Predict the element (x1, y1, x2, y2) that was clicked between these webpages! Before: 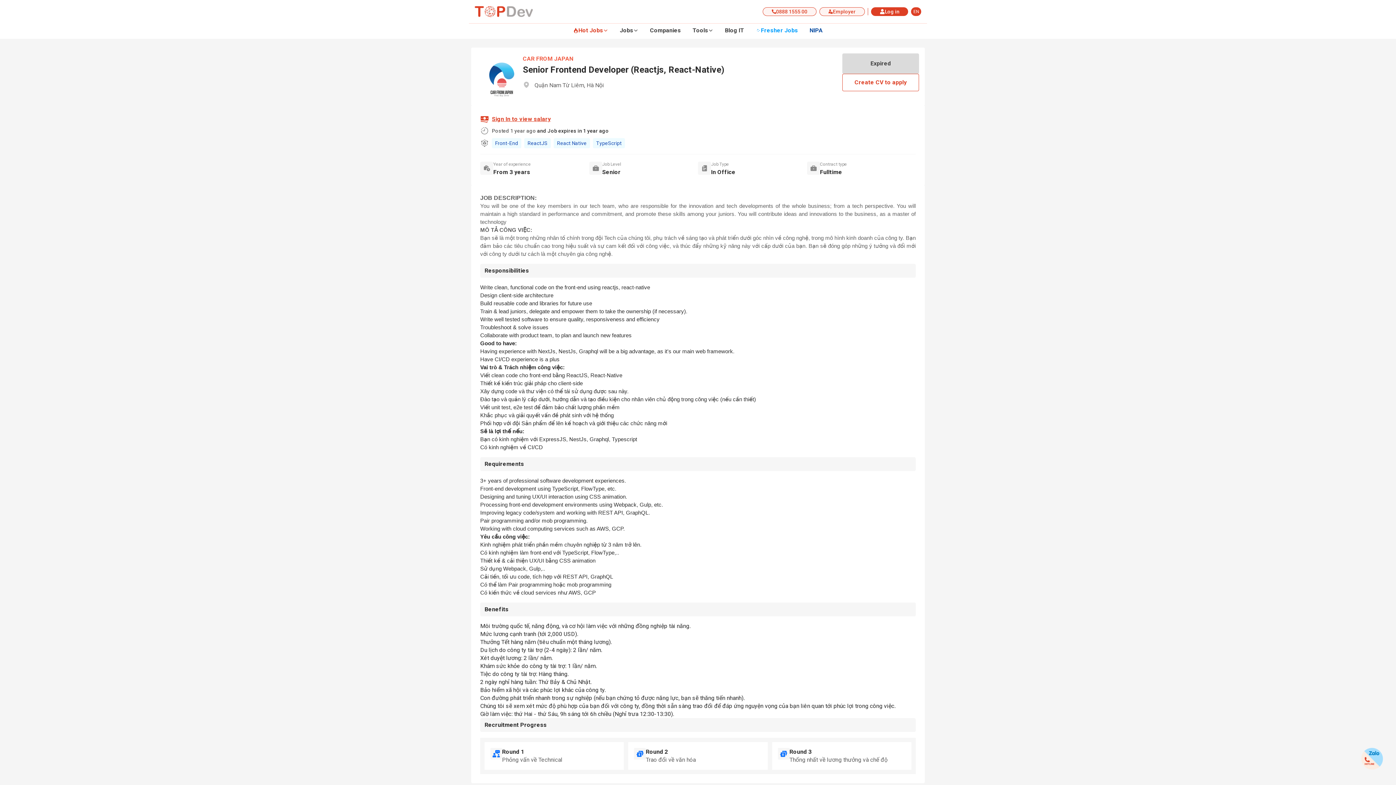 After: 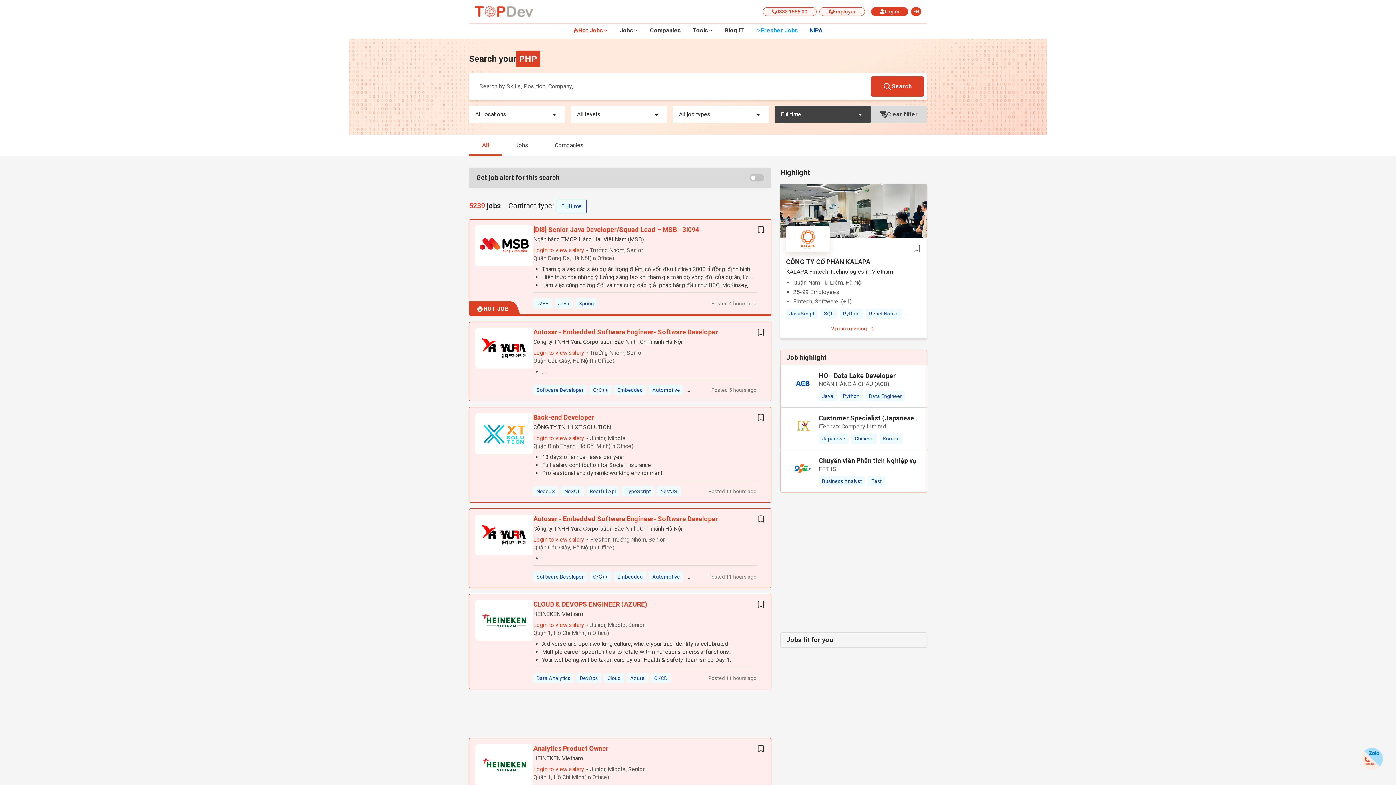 Action: bbox: (820, 168, 842, 175) label: Fulltime